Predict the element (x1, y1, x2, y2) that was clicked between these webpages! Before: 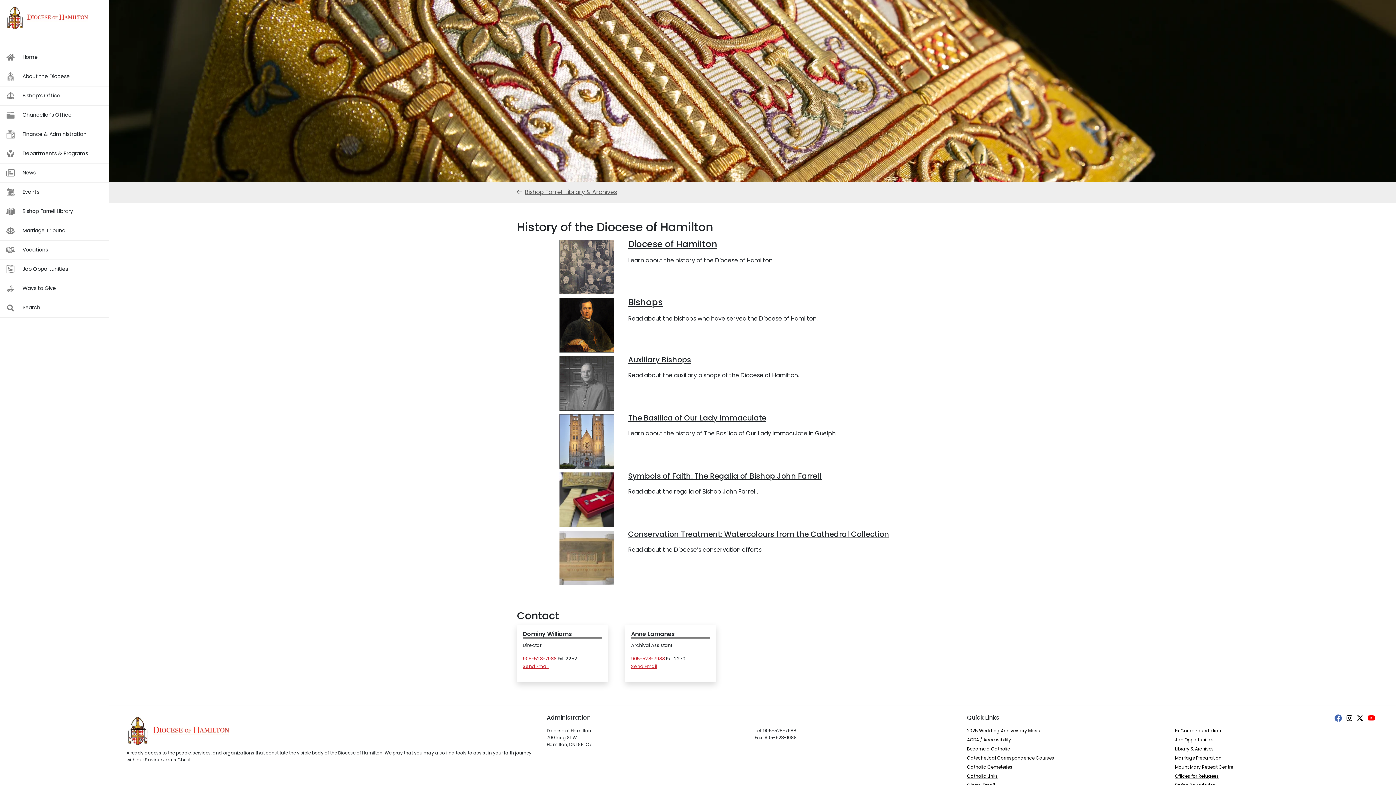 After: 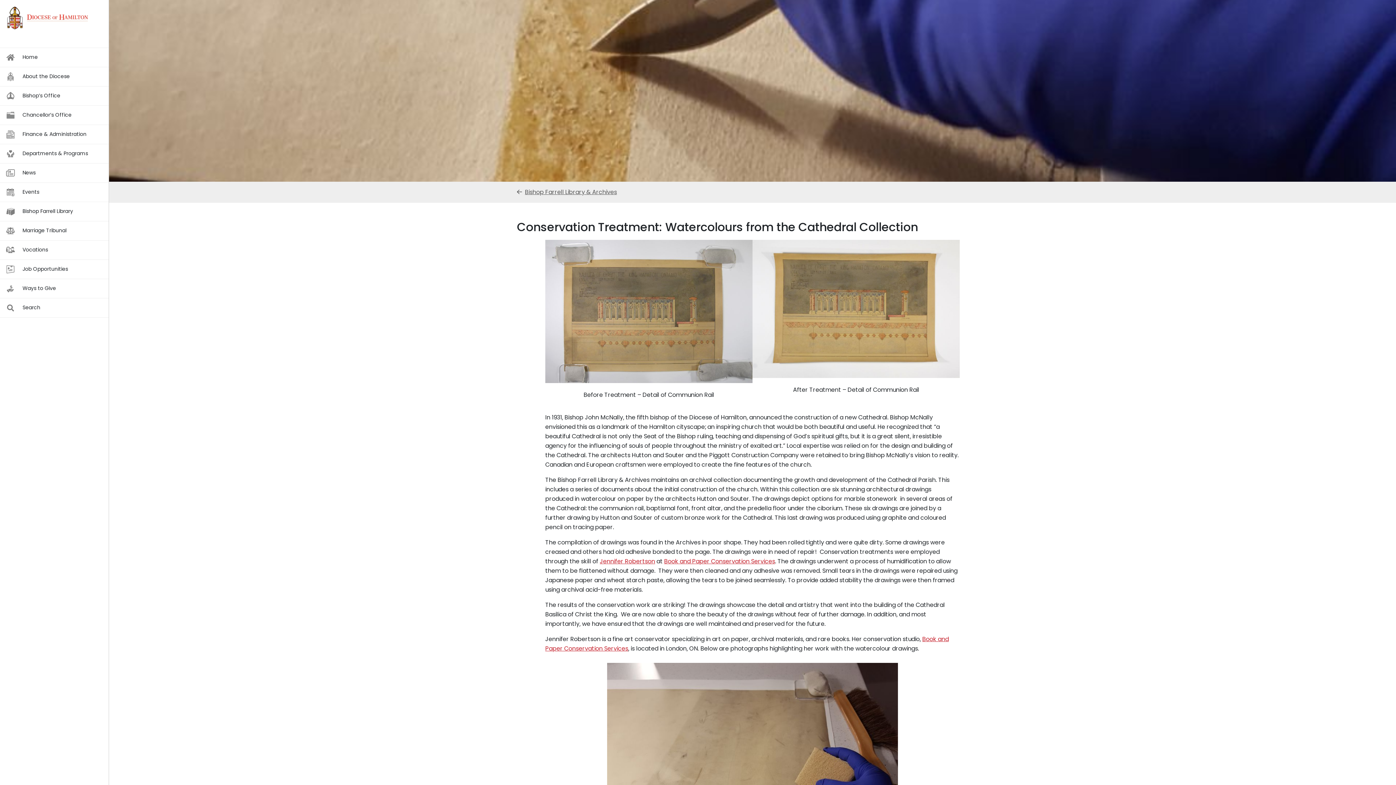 Action: bbox: (559, 530, 614, 585)